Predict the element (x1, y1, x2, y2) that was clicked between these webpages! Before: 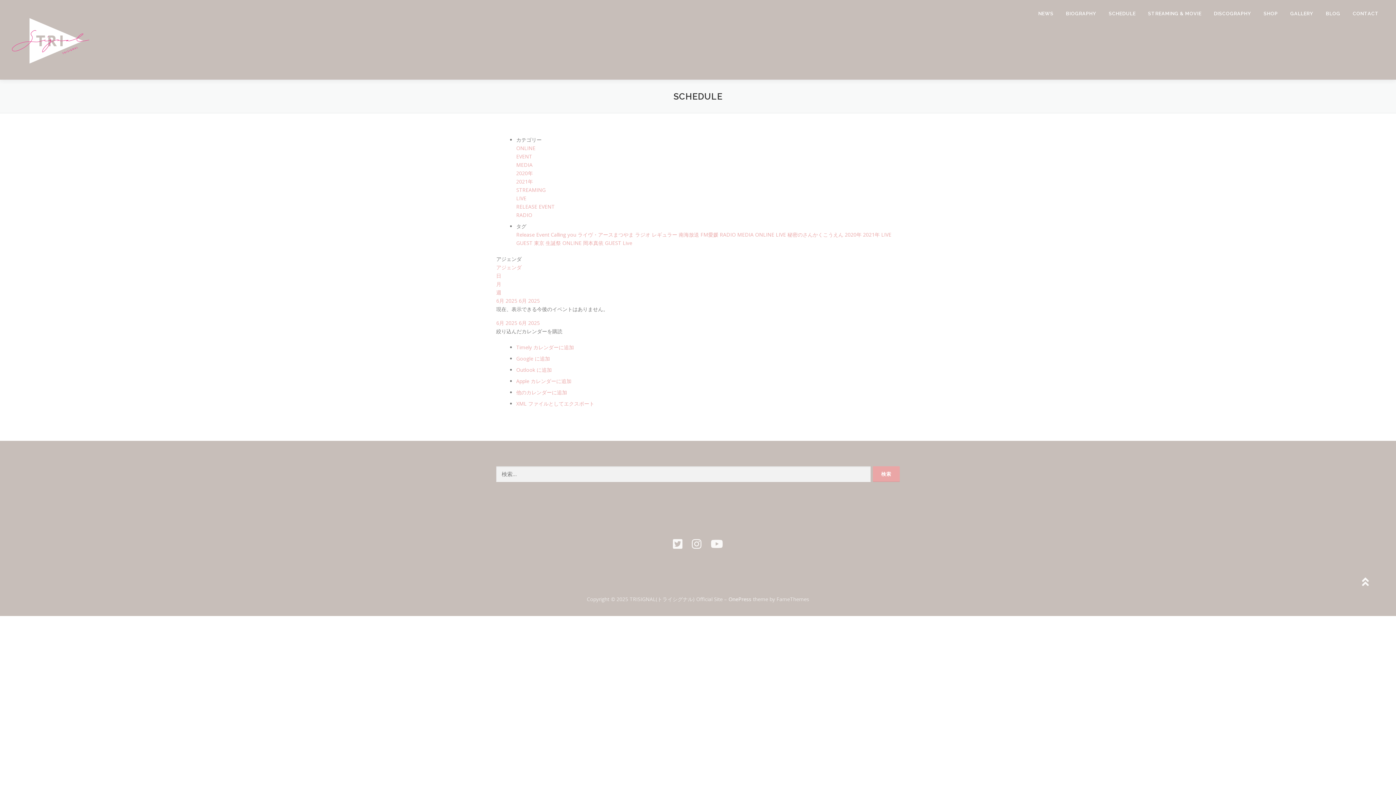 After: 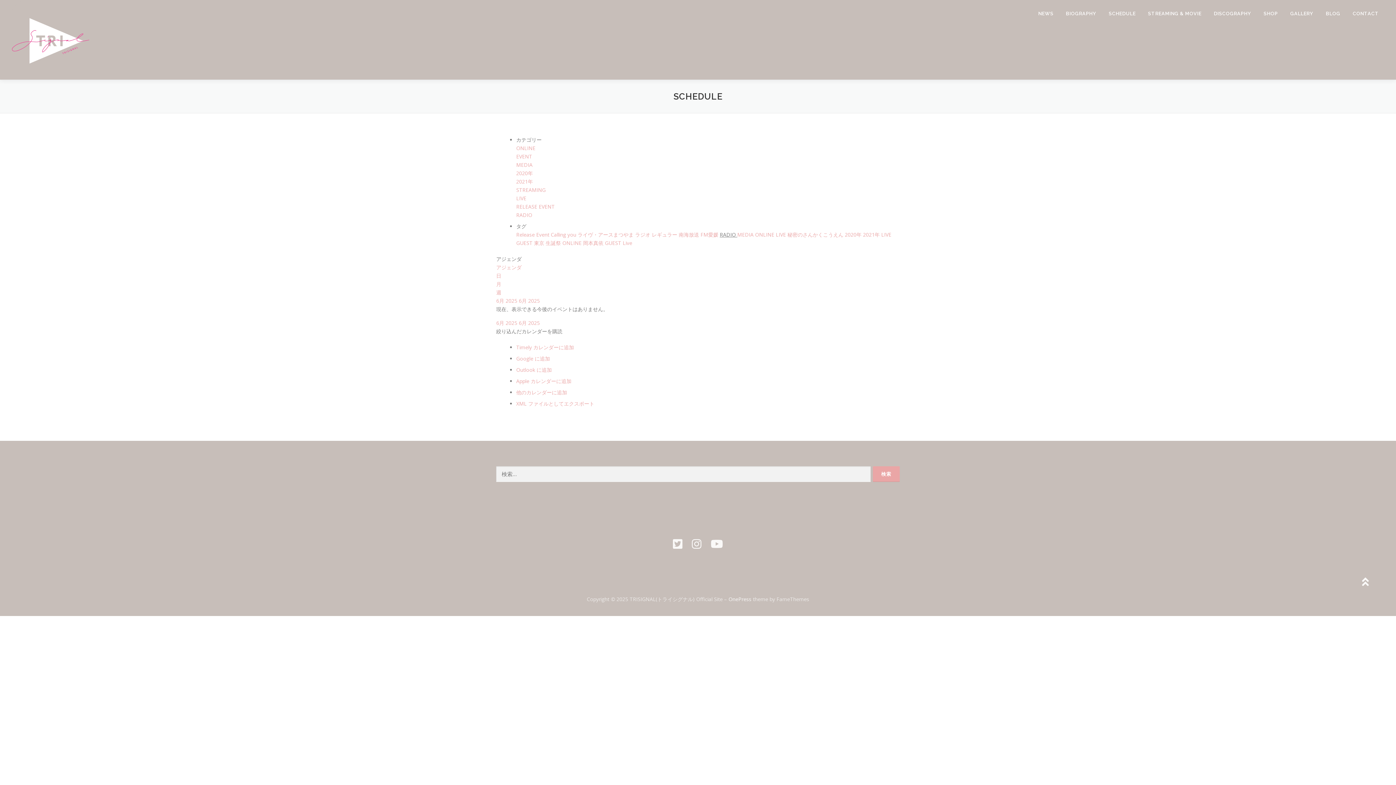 Action: bbox: (720, 231, 737, 238) label: RADIO 